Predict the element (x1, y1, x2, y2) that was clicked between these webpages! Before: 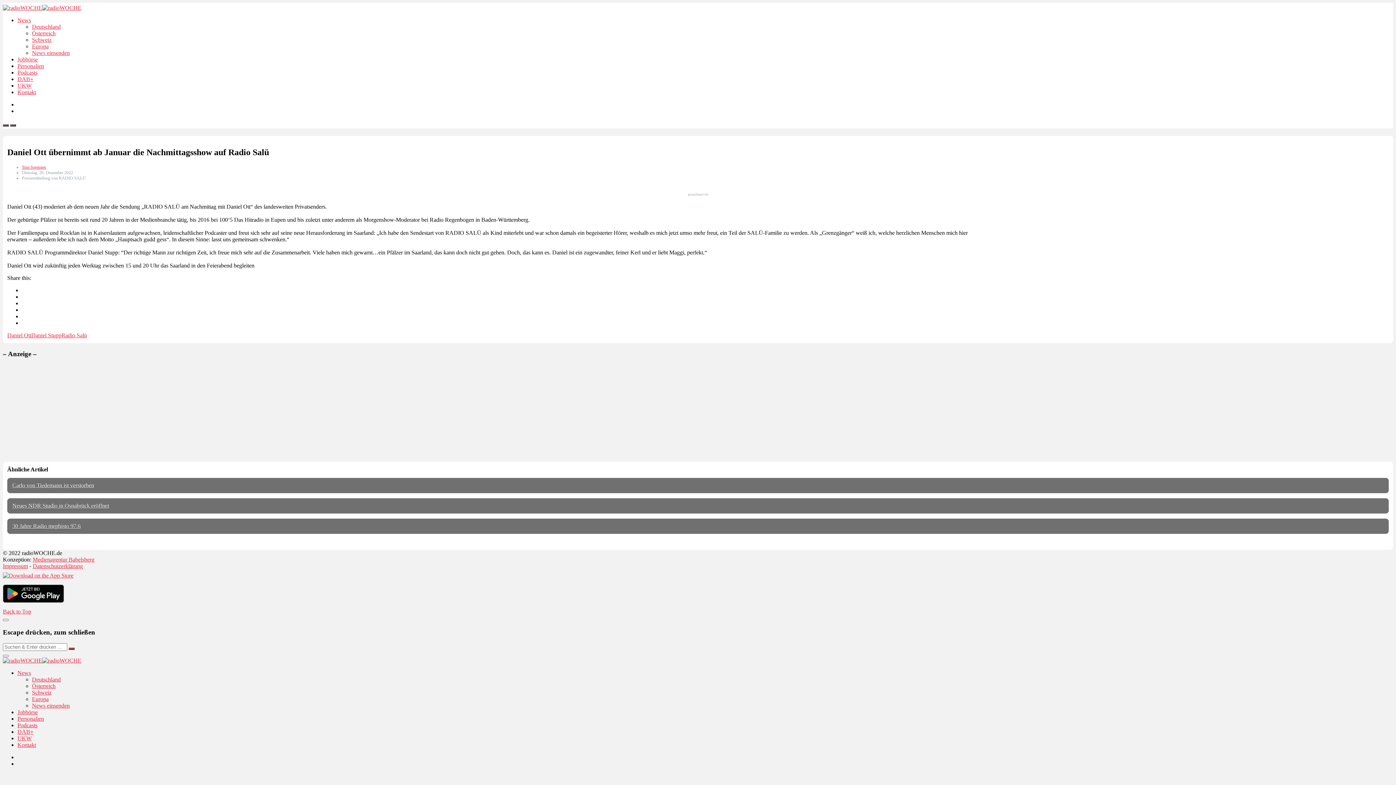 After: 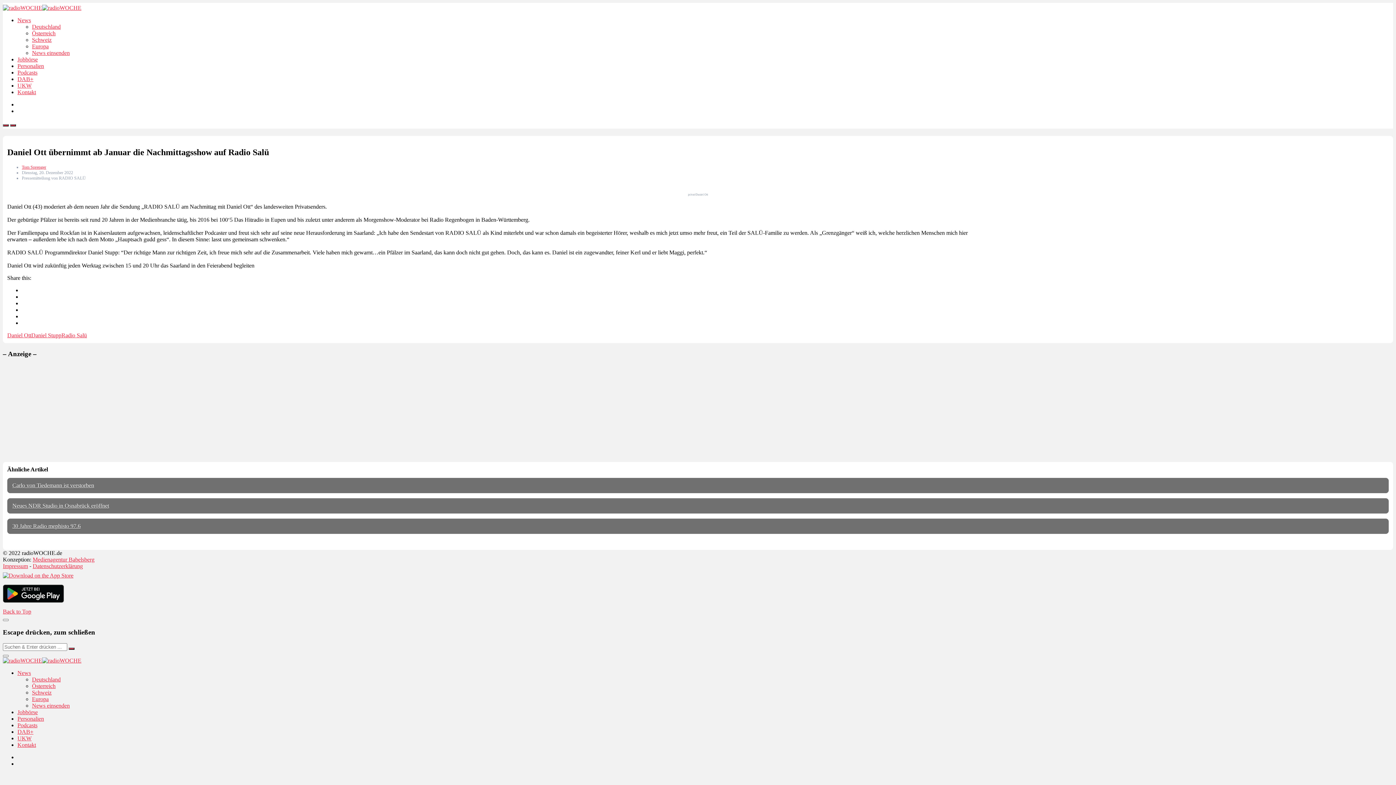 Action: bbox: (2, 608, 31, 615) label: Back to Top